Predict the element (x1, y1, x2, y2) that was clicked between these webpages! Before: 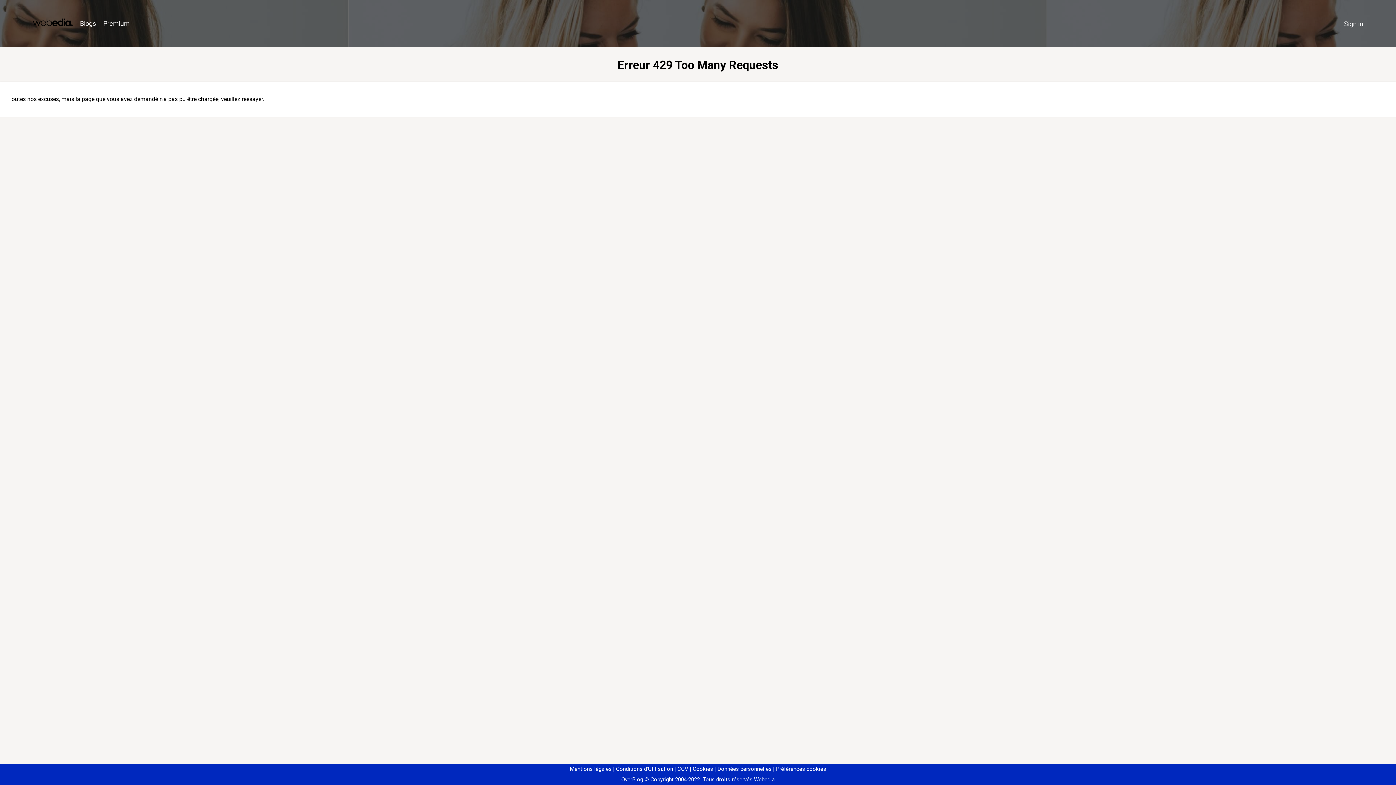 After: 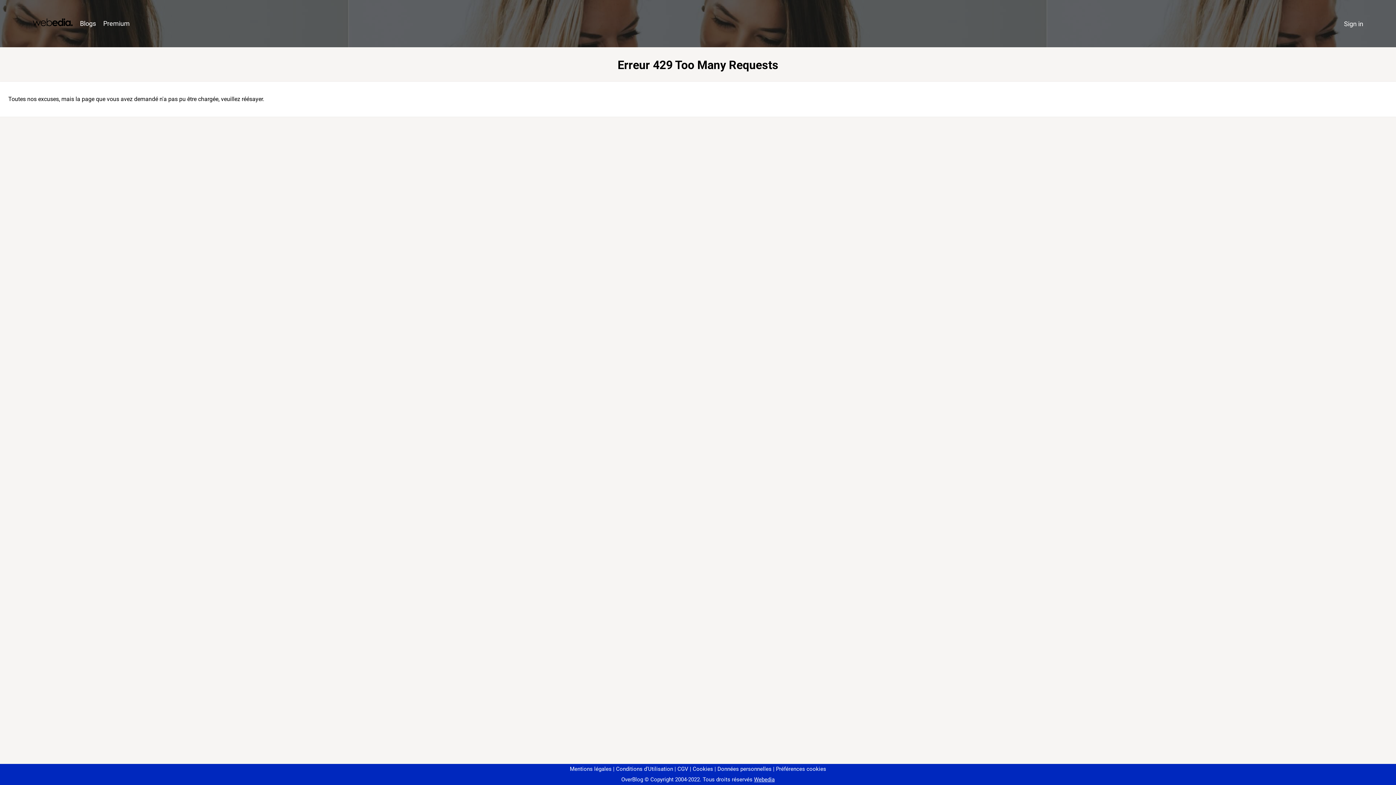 Action: bbox: (773, 766, 826, 772) label: Préférences cookies